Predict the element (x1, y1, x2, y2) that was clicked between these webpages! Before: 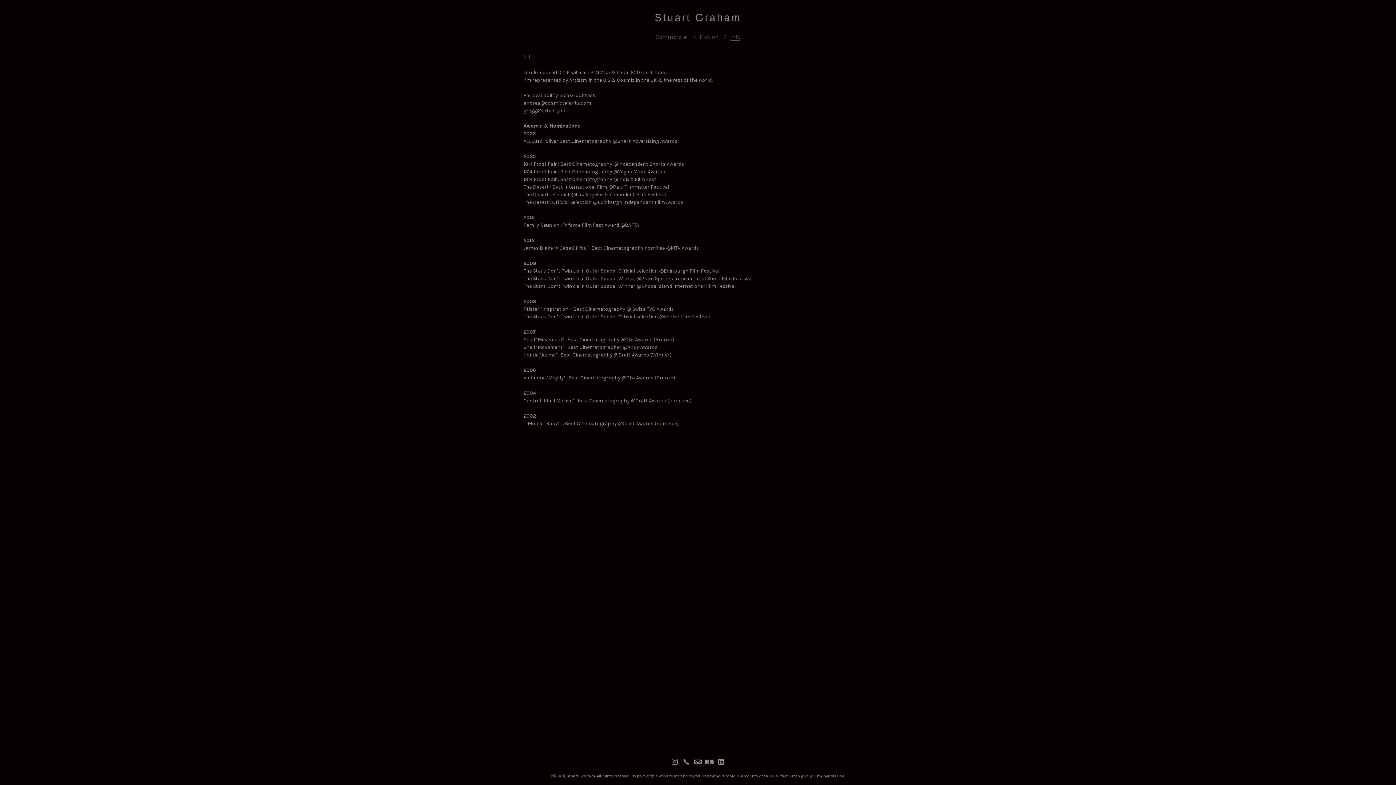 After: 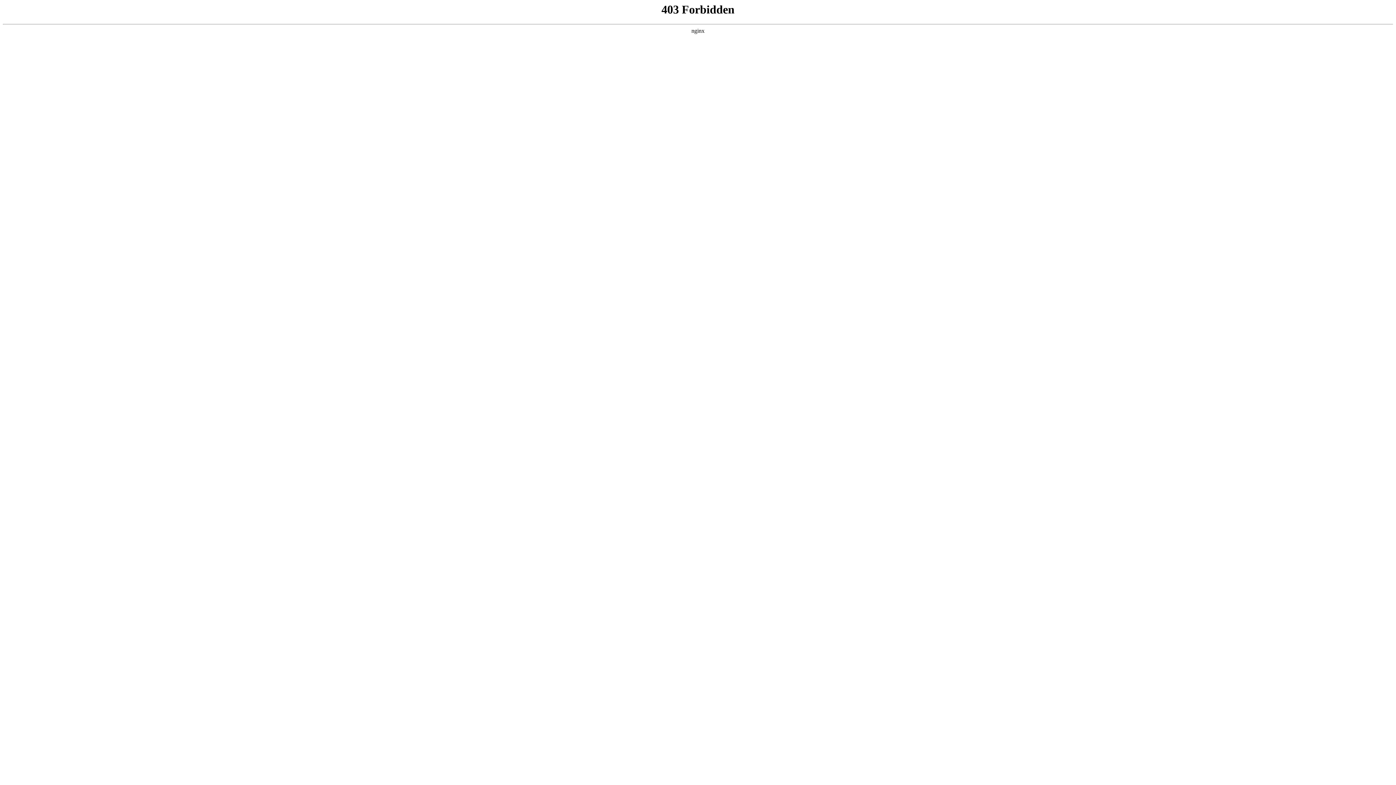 Action: bbox: (569, 77, 587, 83) label: Artistry